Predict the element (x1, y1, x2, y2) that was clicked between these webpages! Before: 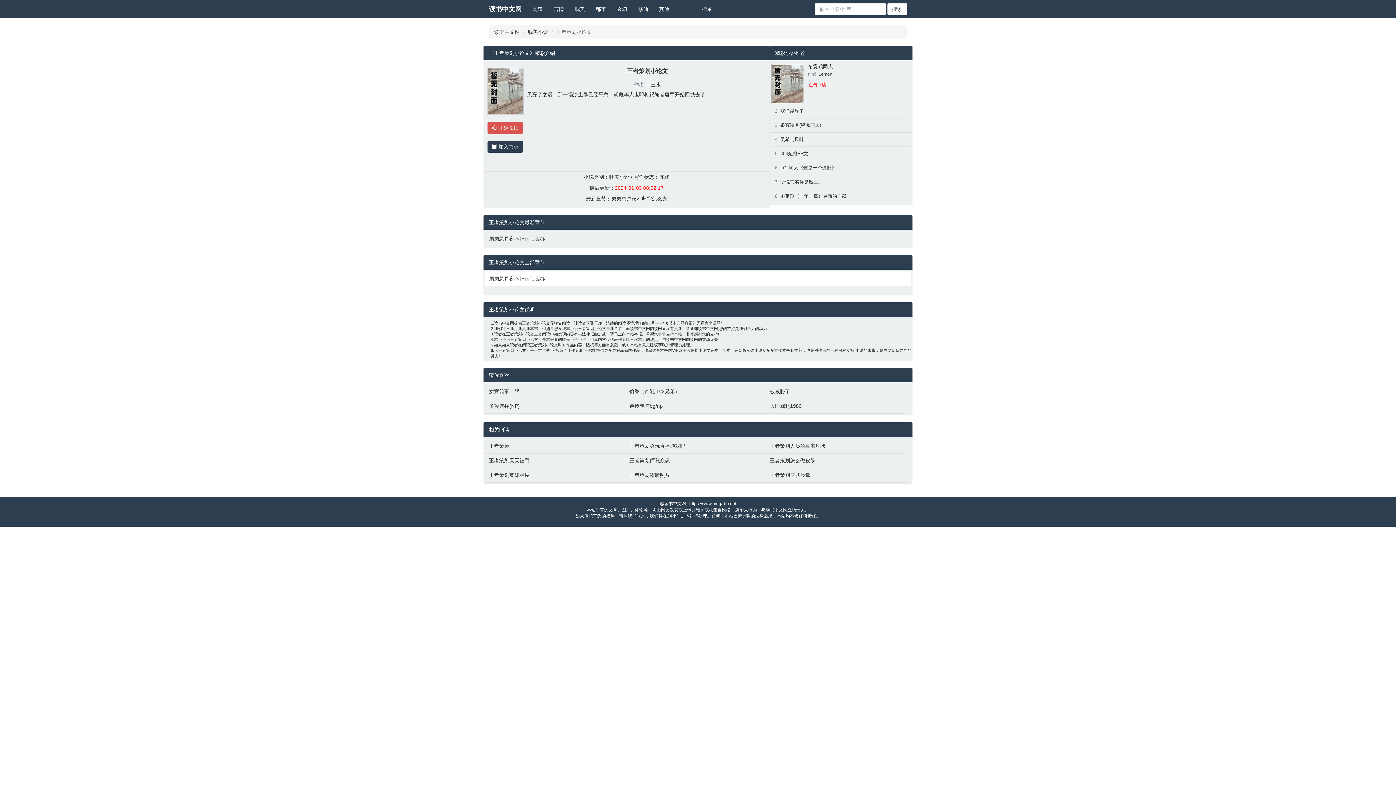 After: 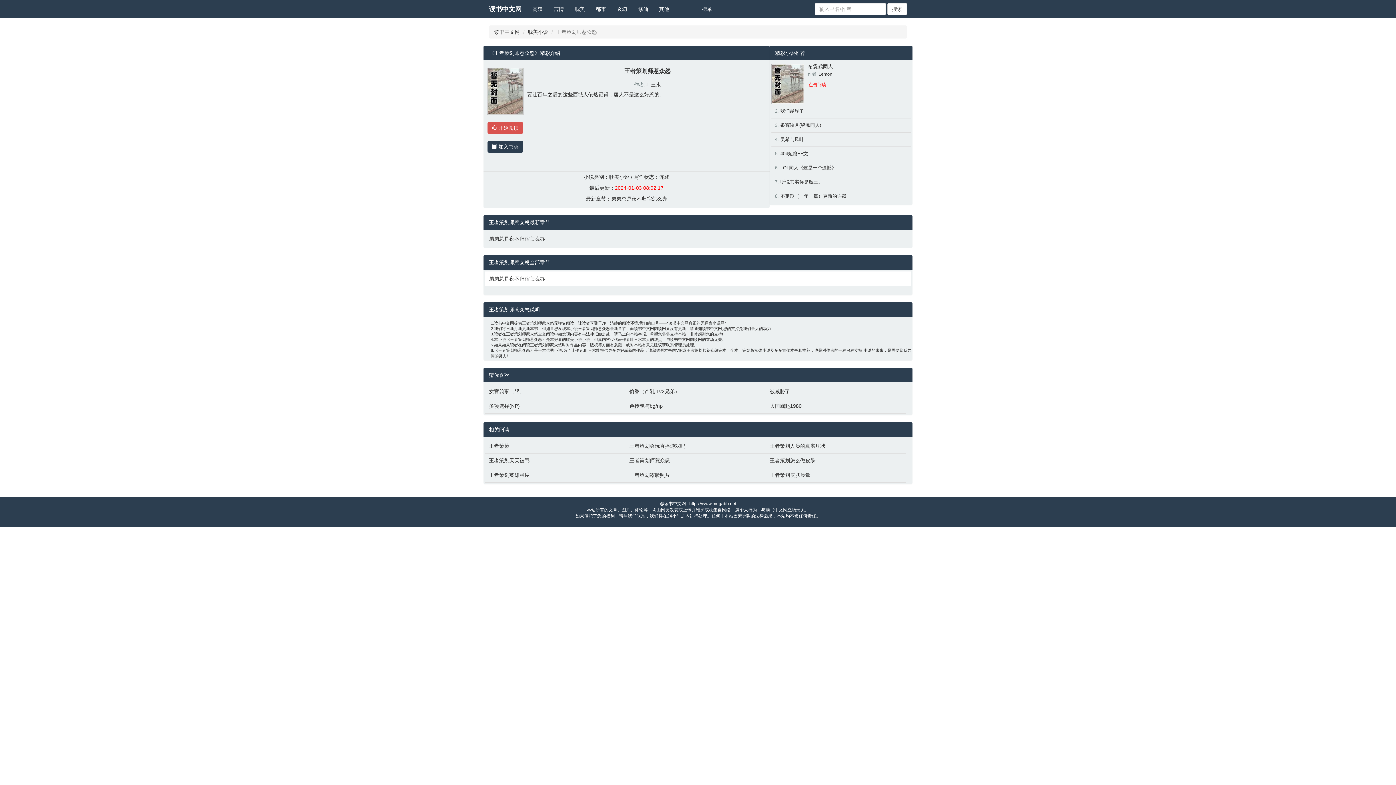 Action: label: 王者策划师惹众怒 bbox: (629, 457, 762, 464)